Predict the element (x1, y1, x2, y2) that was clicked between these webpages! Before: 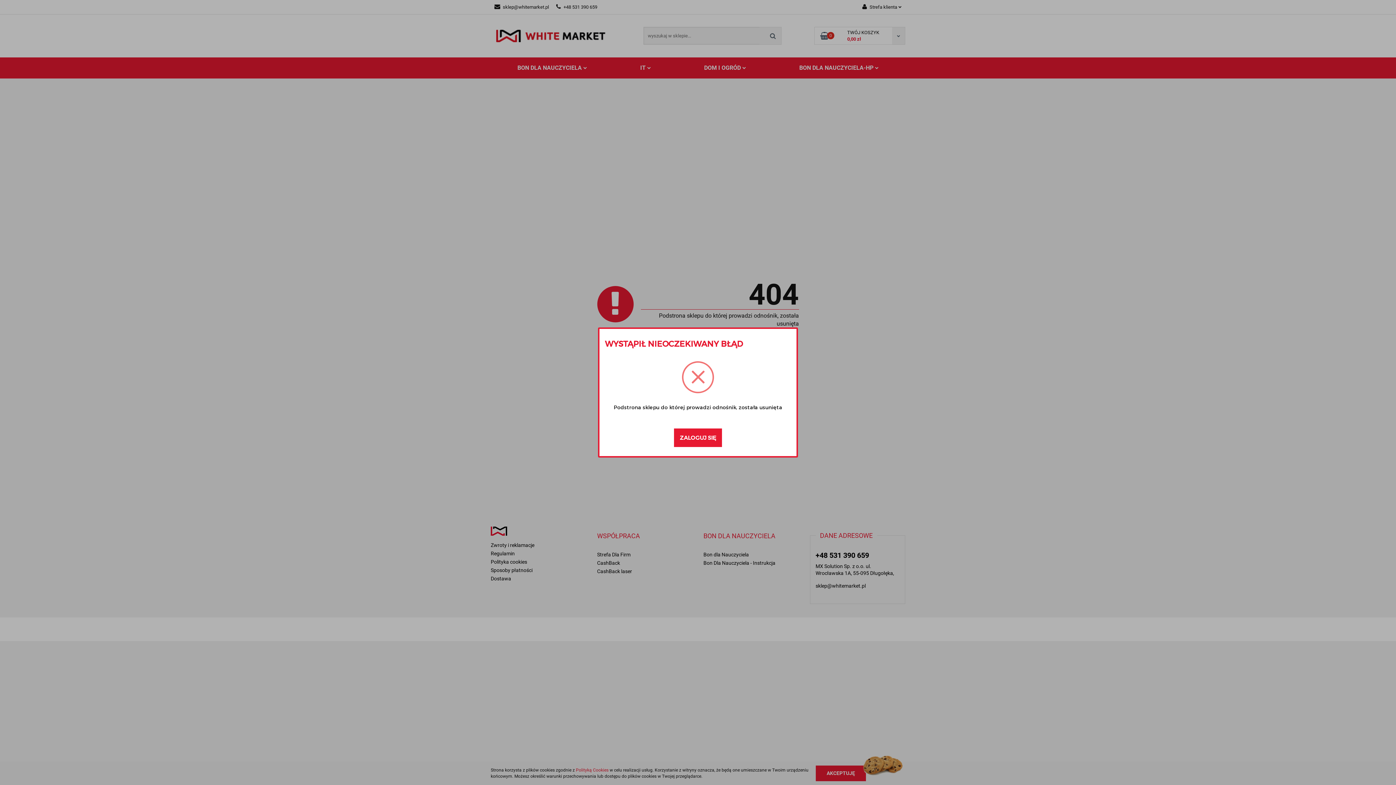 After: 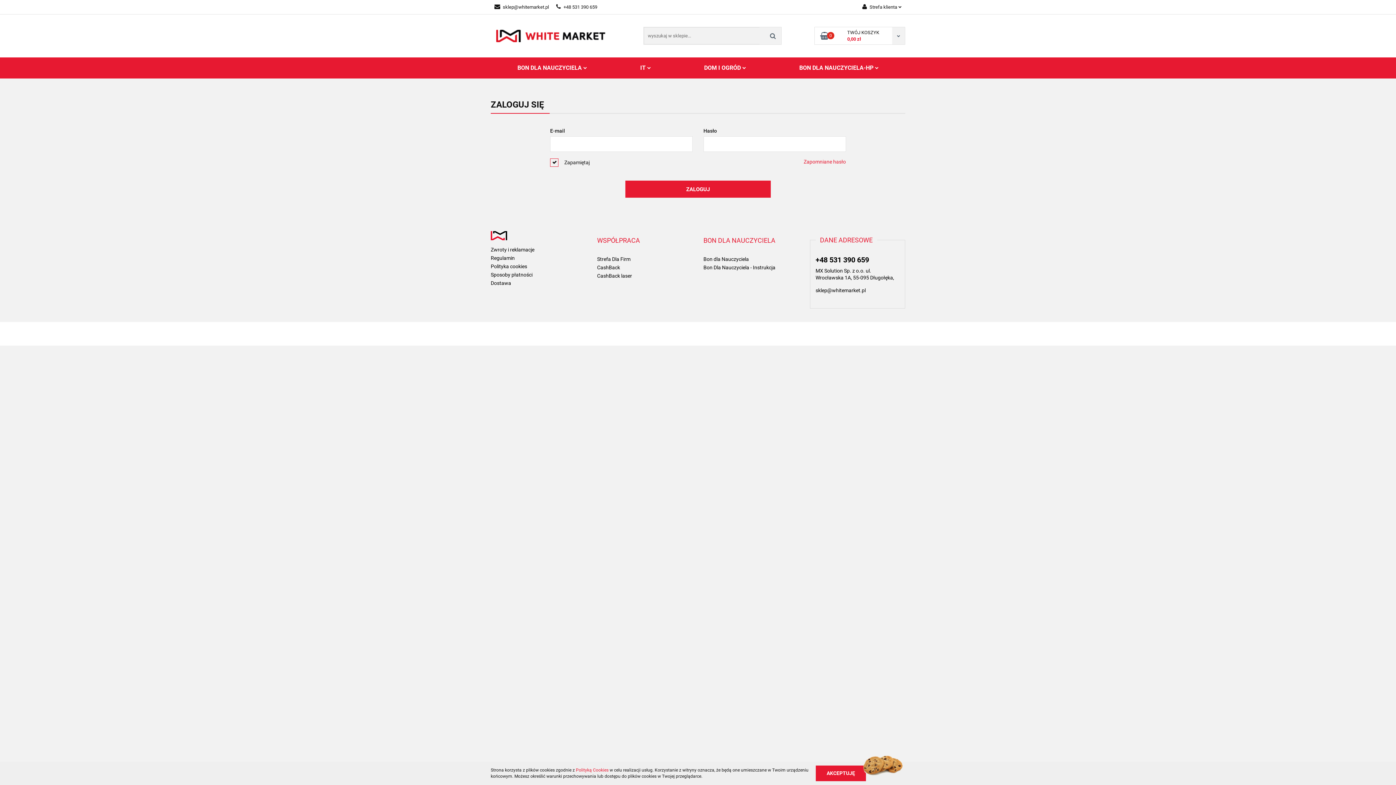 Action: label: ZALOGUJ SIĘ bbox: (674, 428, 722, 447)